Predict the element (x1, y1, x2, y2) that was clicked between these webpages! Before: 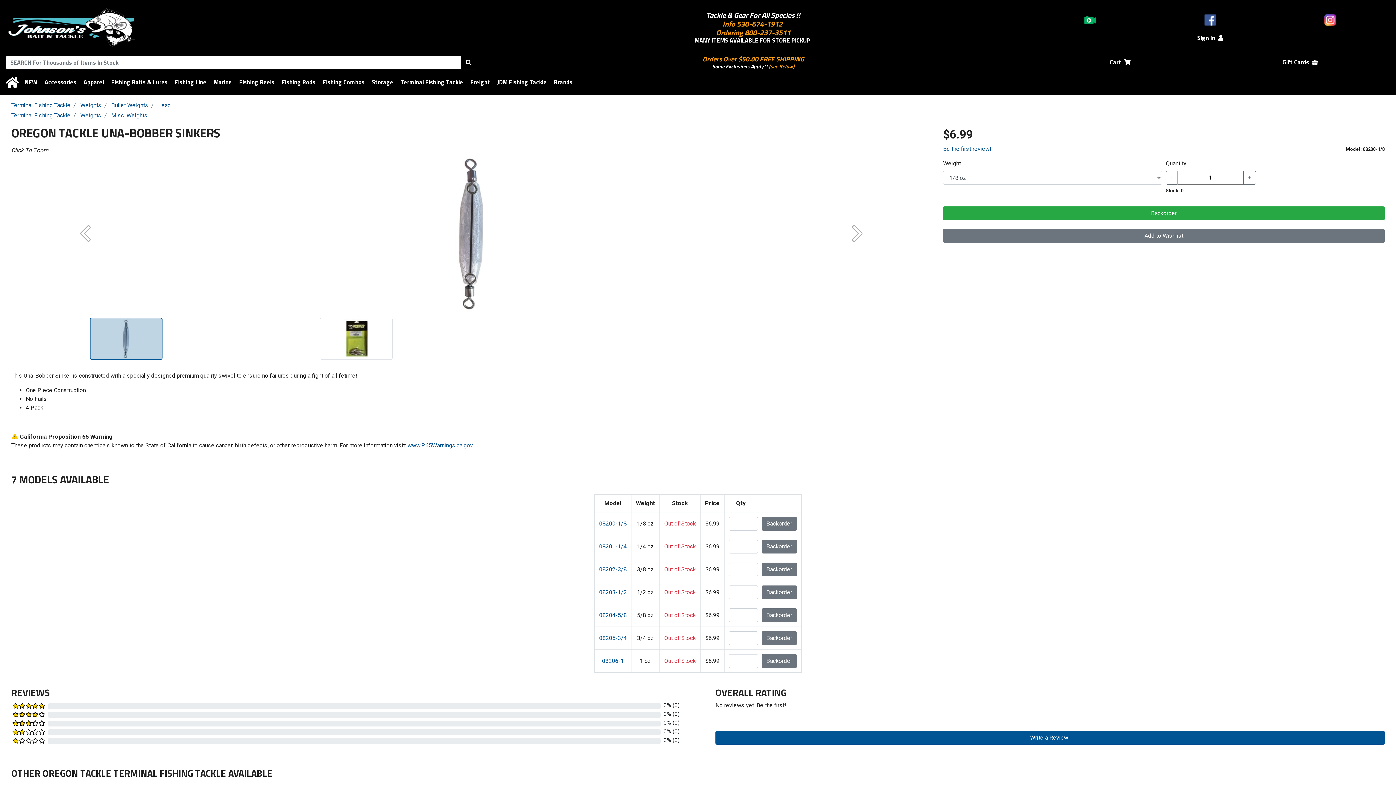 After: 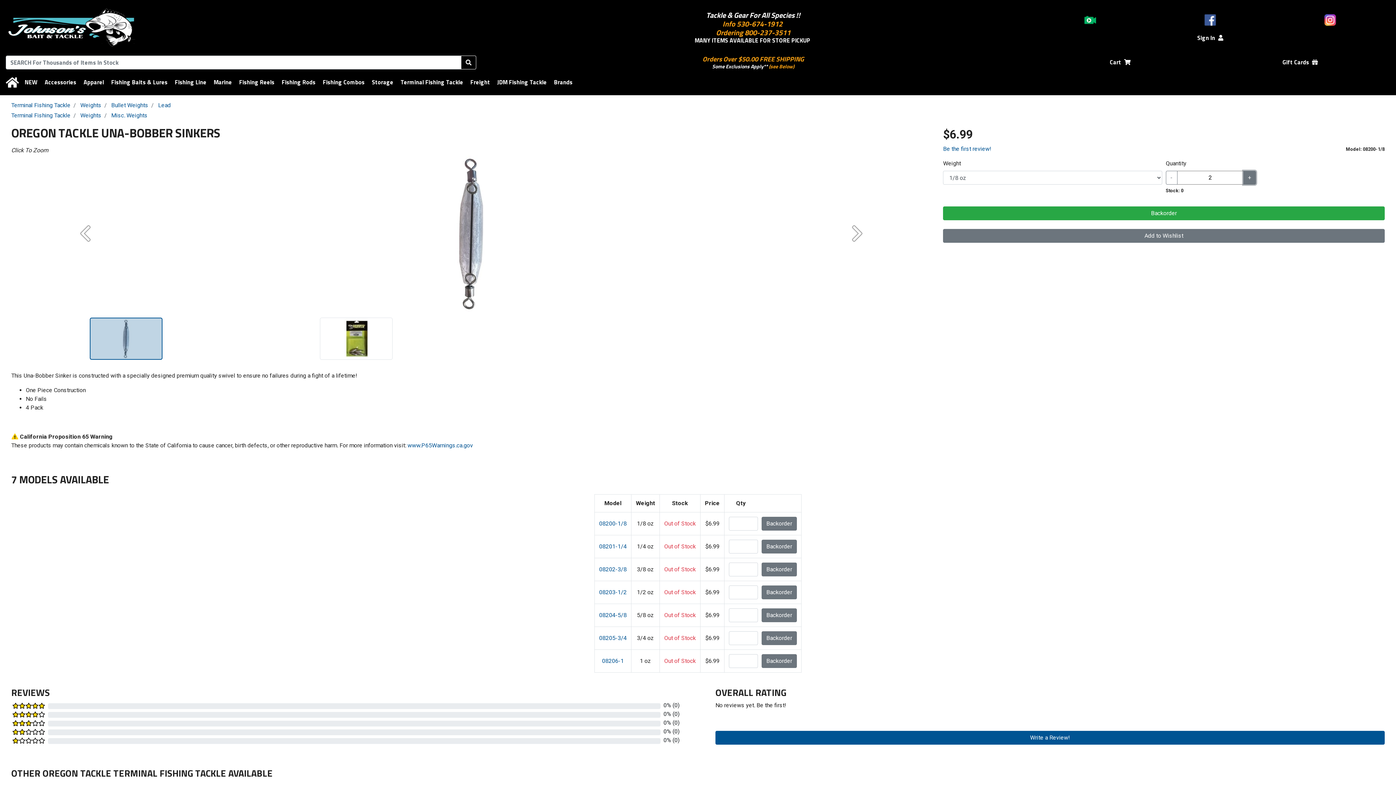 Action: bbox: (1243, 170, 1256, 184) label: +